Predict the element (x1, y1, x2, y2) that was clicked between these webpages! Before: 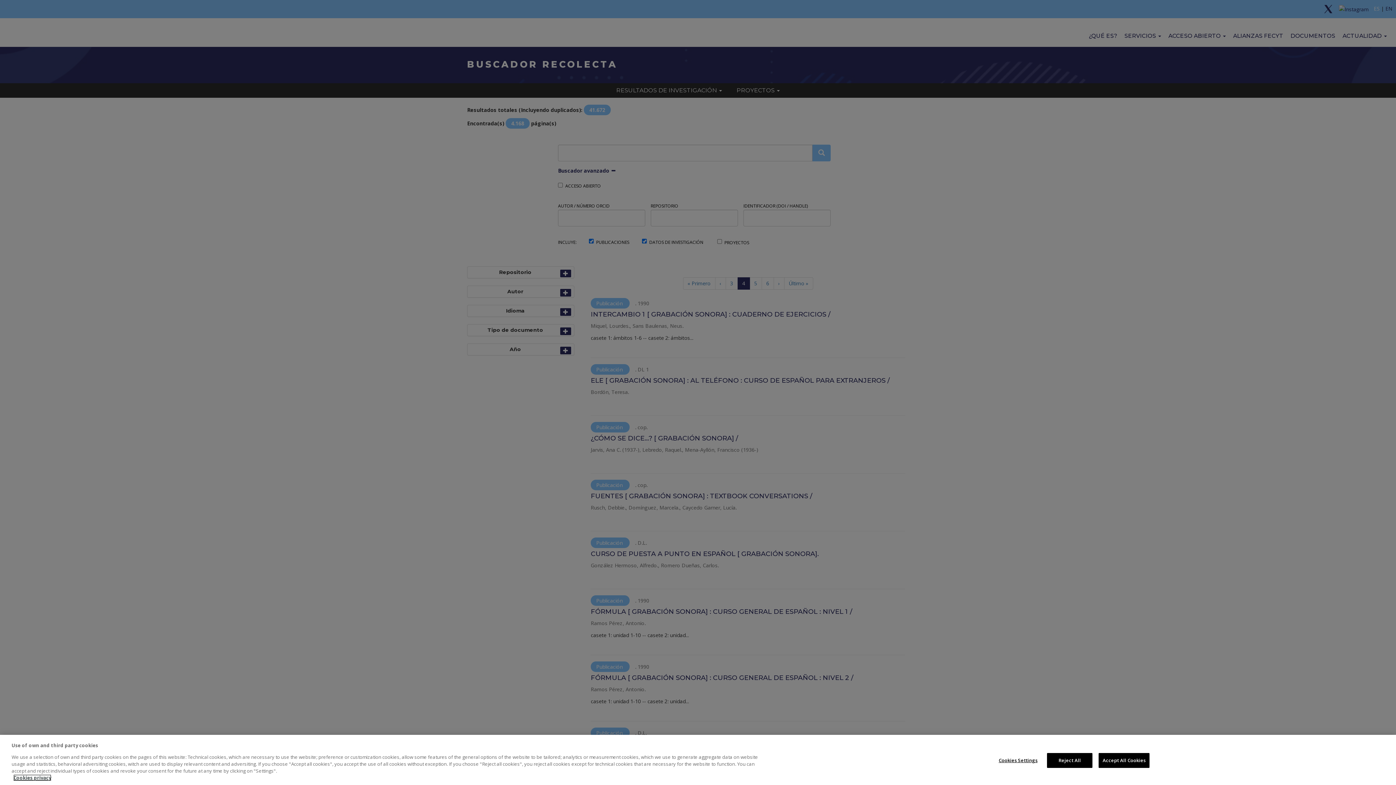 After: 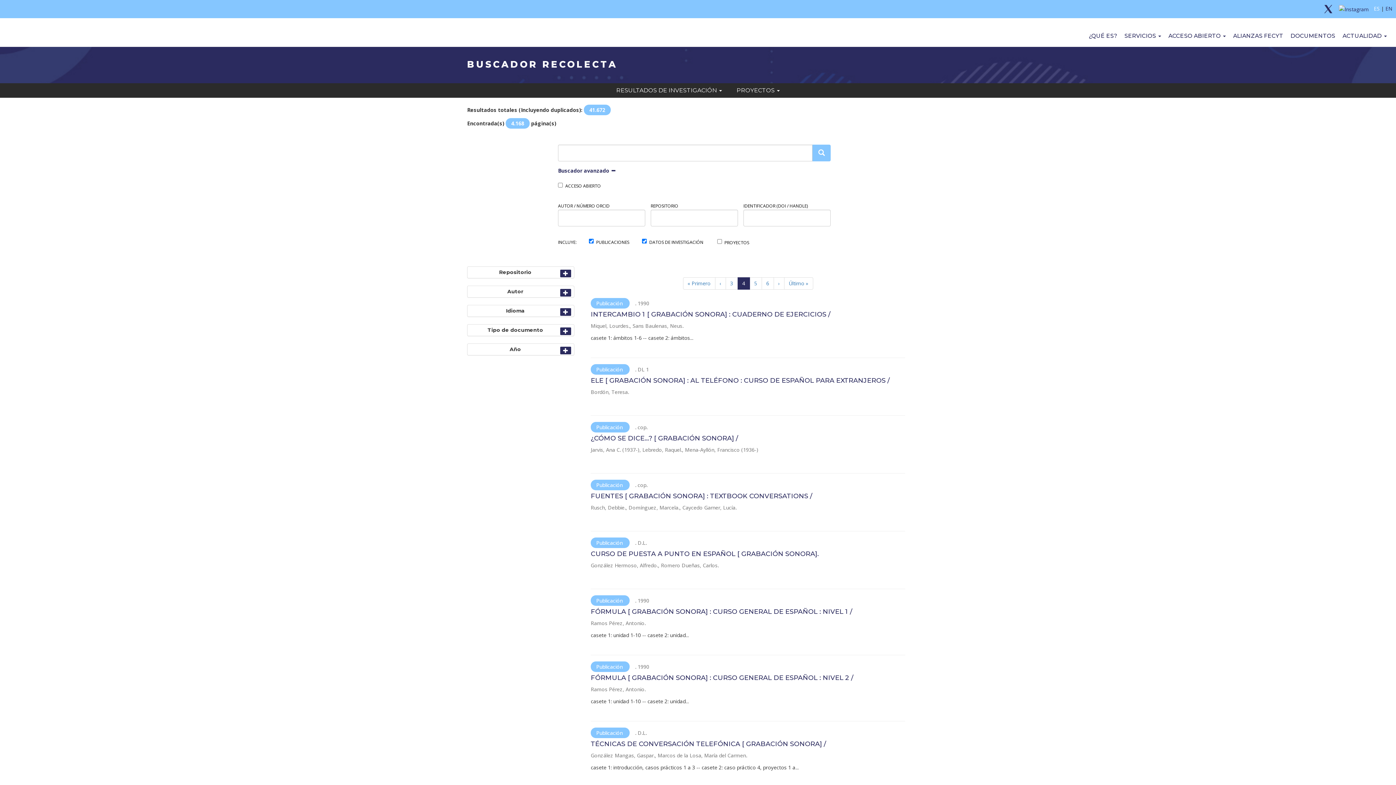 Action: bbox: (1047, 753, 1092, 768) label: Reject All